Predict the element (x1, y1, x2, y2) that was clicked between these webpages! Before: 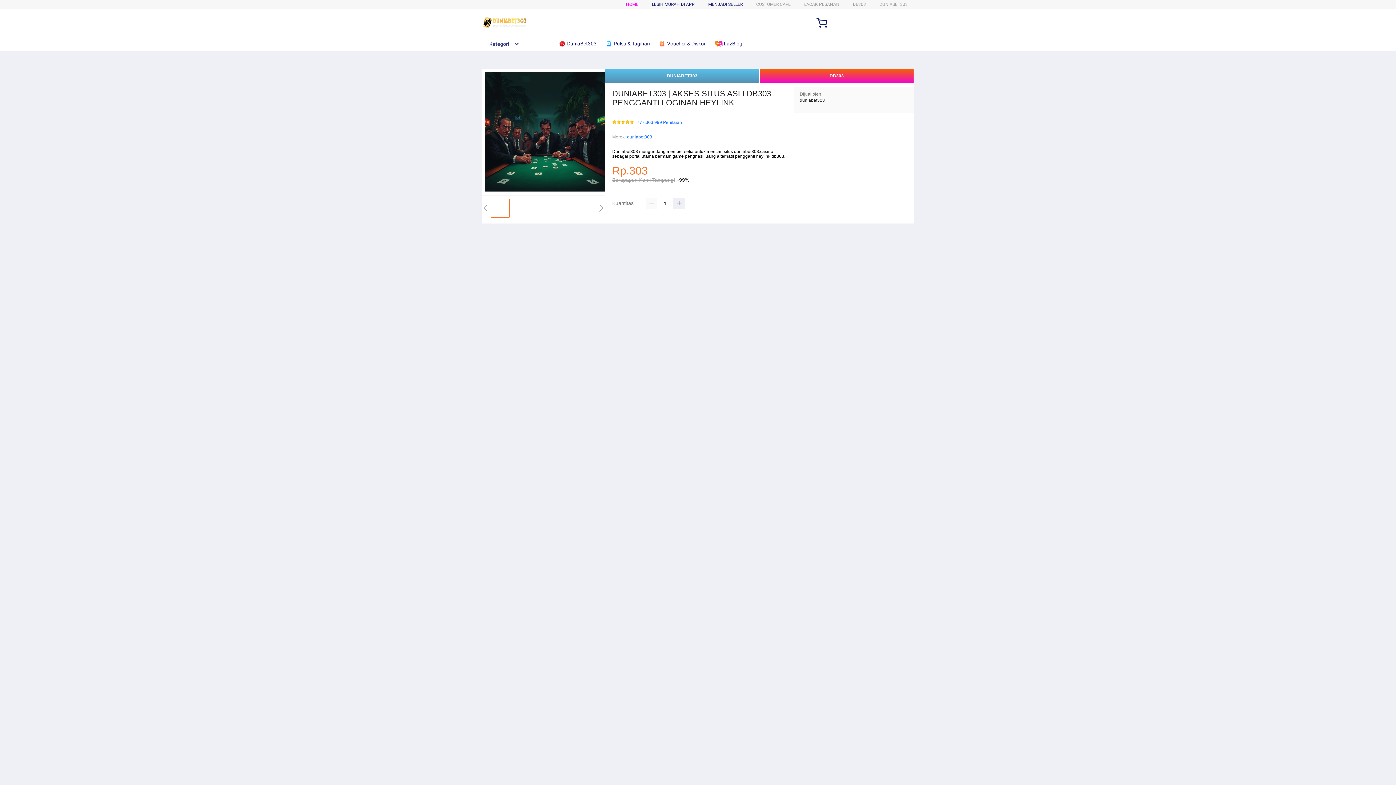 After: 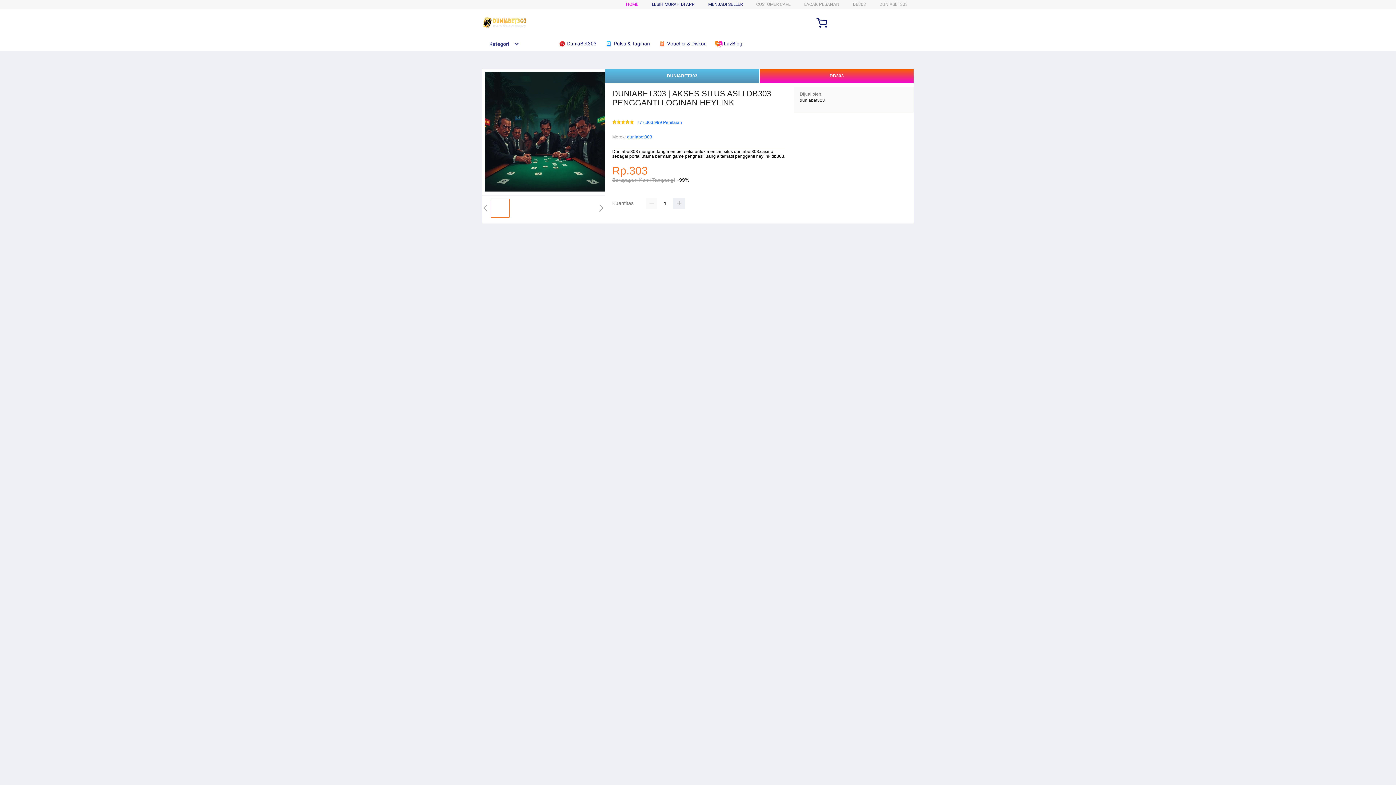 Action: label: duniabet303 bbox: (627, 133, 652, 140)